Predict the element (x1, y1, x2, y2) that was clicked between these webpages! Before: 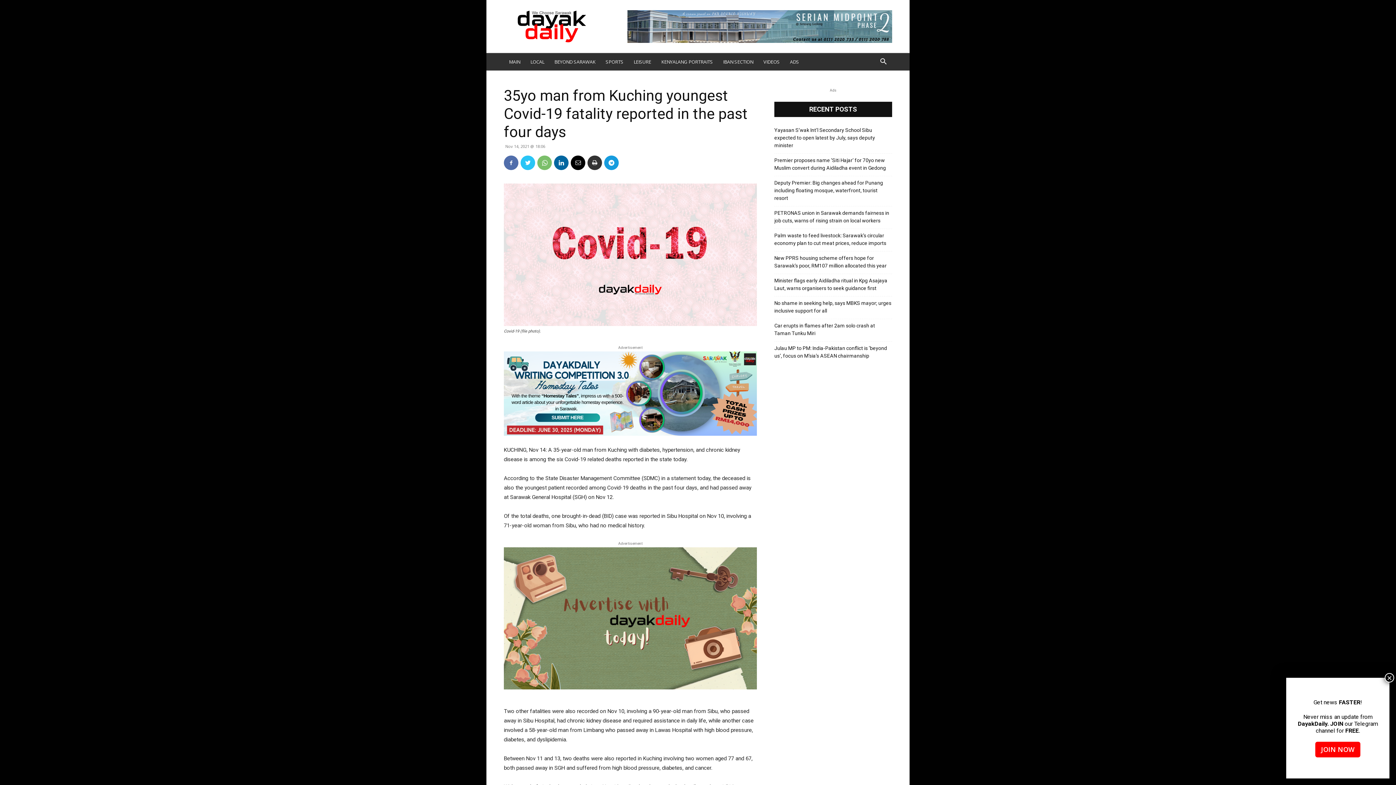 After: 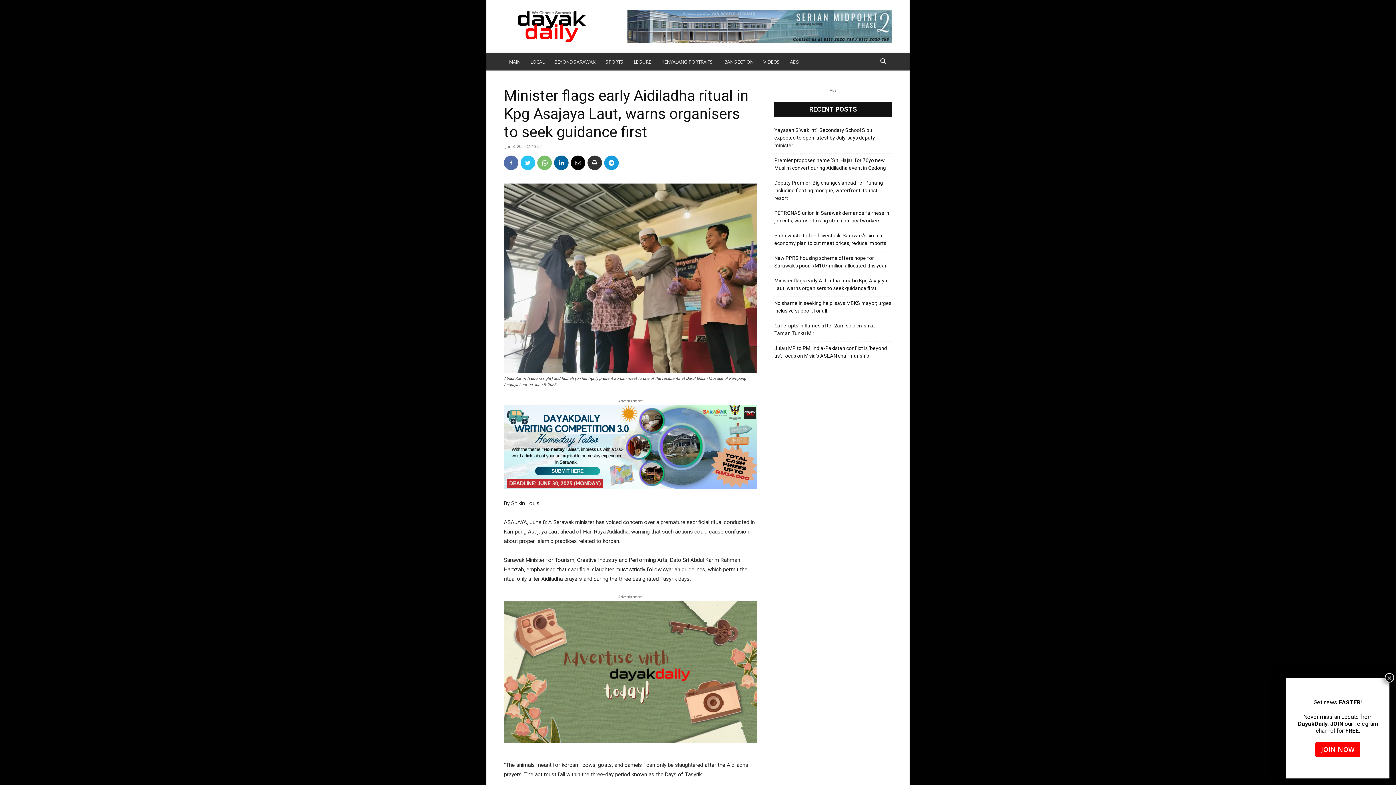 Action: bbox: (774, 277, 892, 292) label: Minister flags early Aidiladha ritual in Kpg Asajaya Laut, warns organisers to seek guidance first